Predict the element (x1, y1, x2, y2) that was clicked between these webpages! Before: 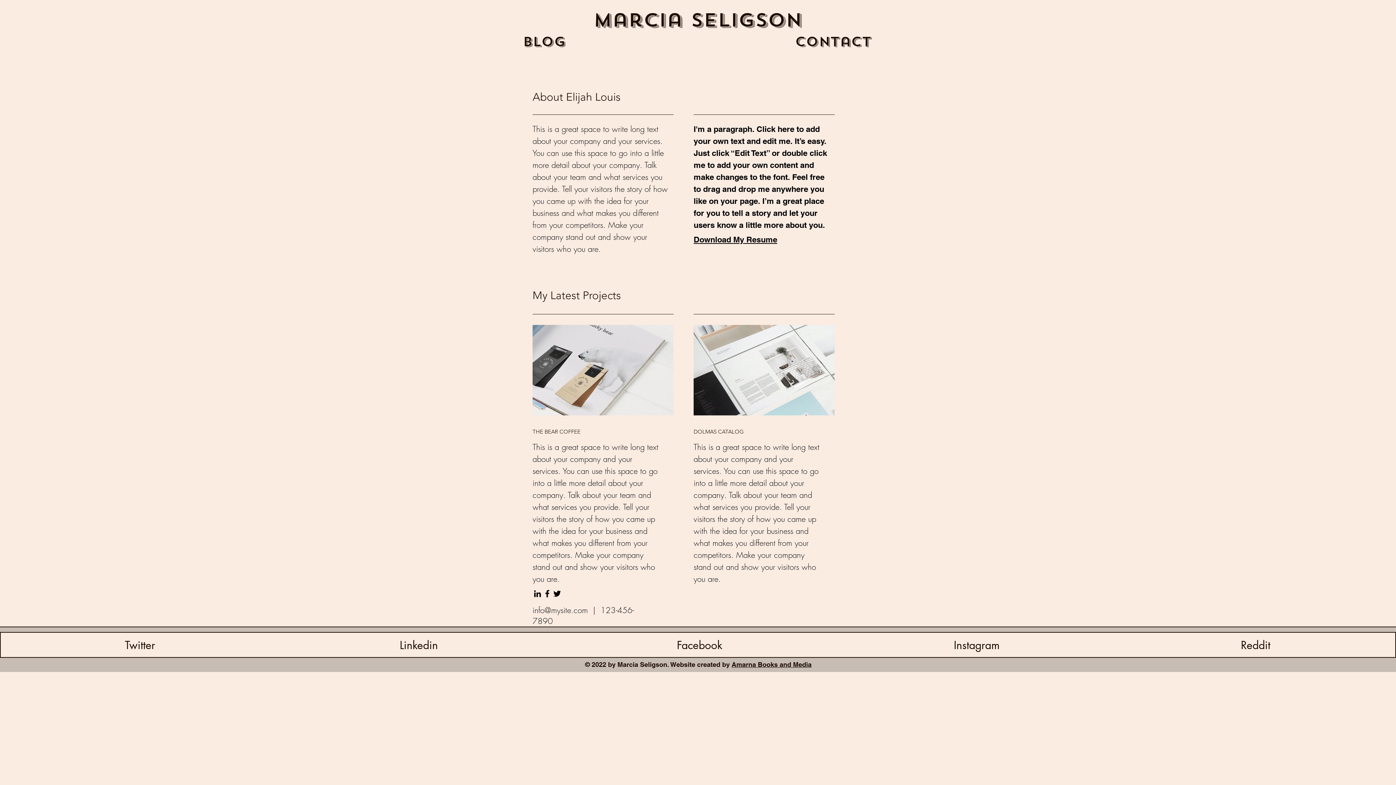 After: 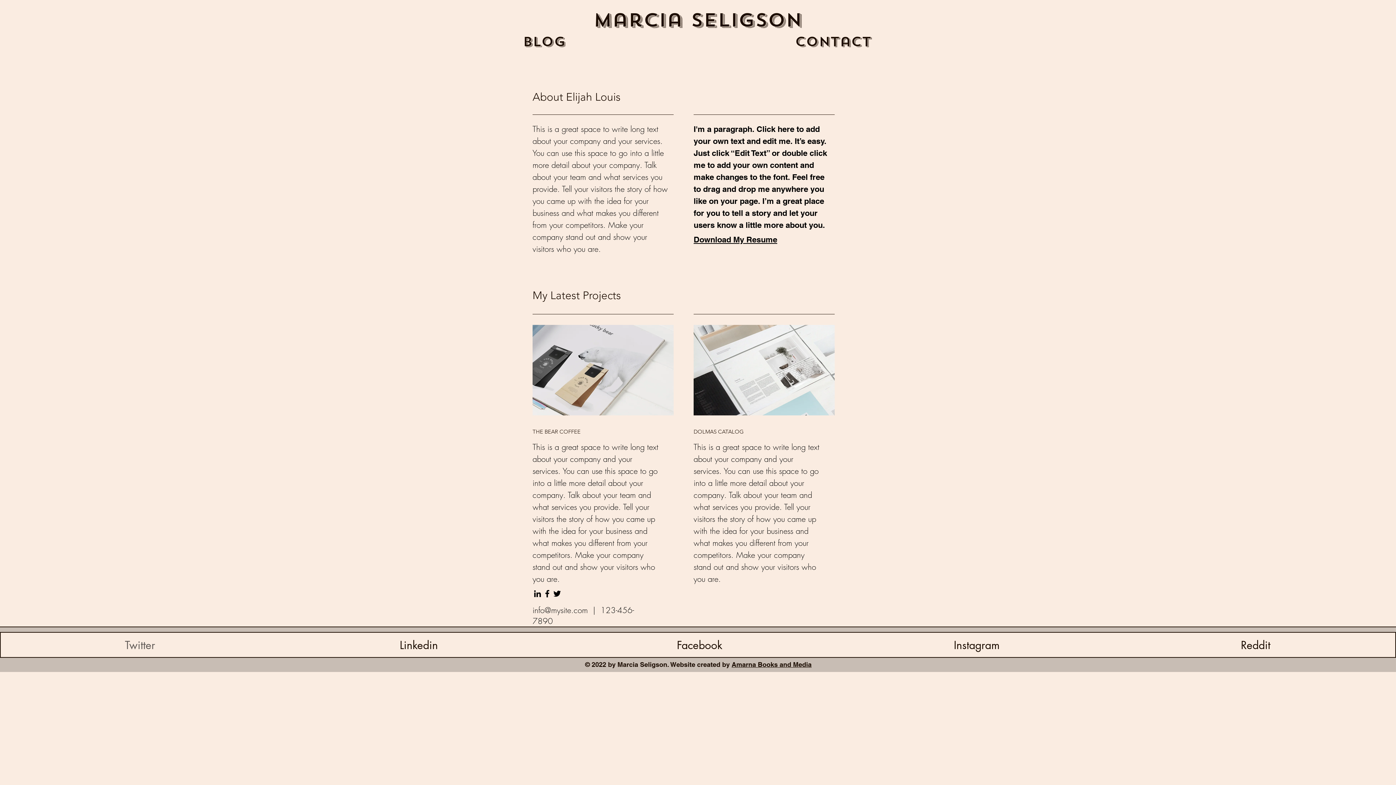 Action: label: Twitter bbox: (109, 633, 170, 657)